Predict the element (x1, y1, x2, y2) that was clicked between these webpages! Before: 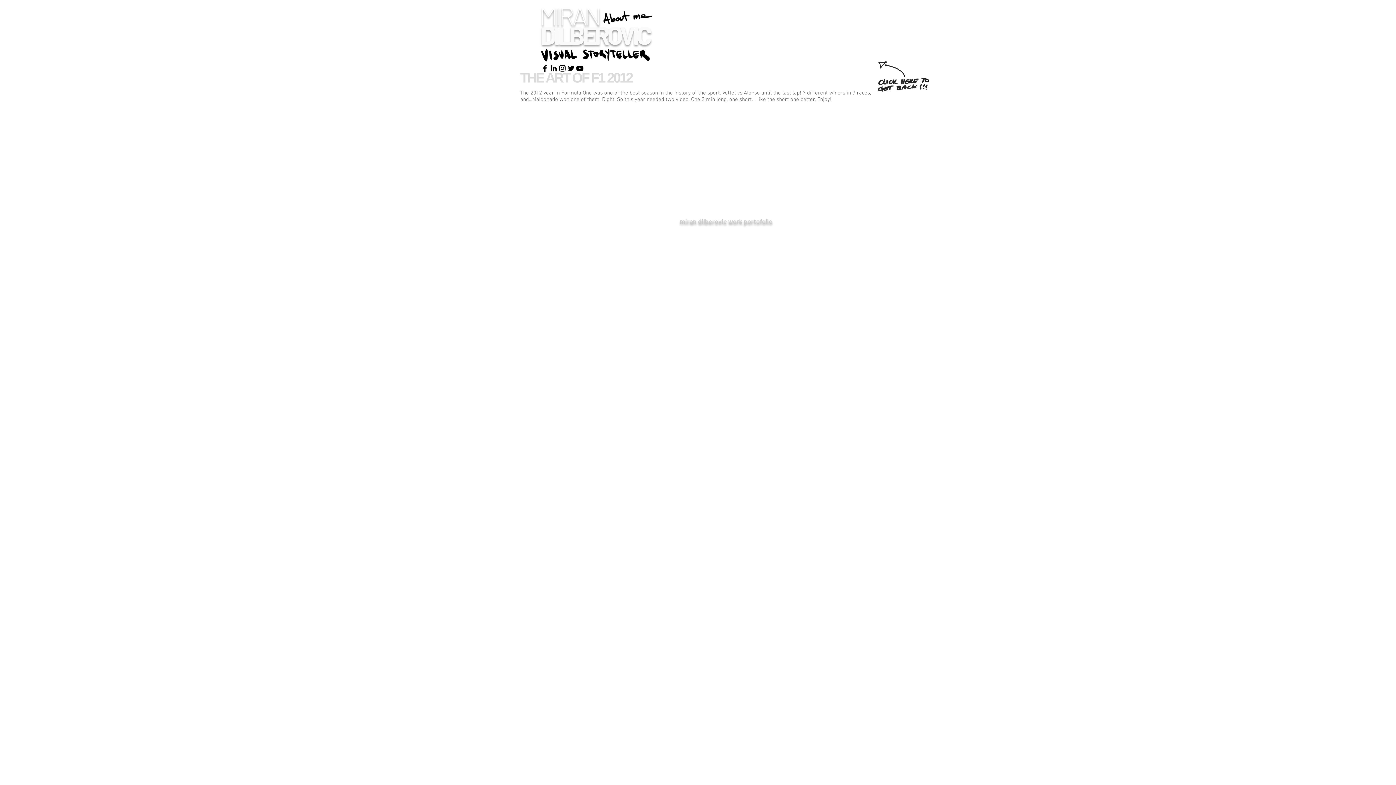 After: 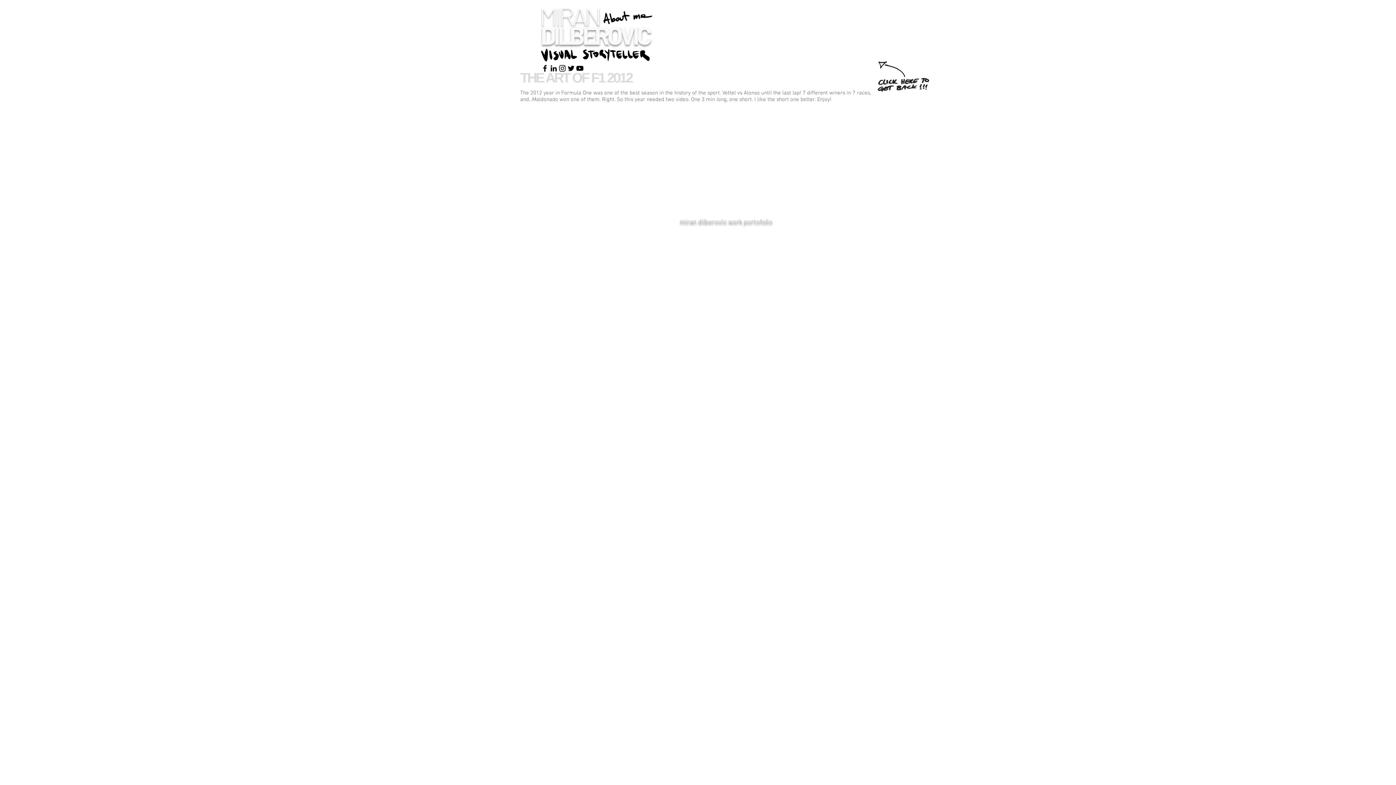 Action: label: Instagram bbox: (558, 64, 566, 72)